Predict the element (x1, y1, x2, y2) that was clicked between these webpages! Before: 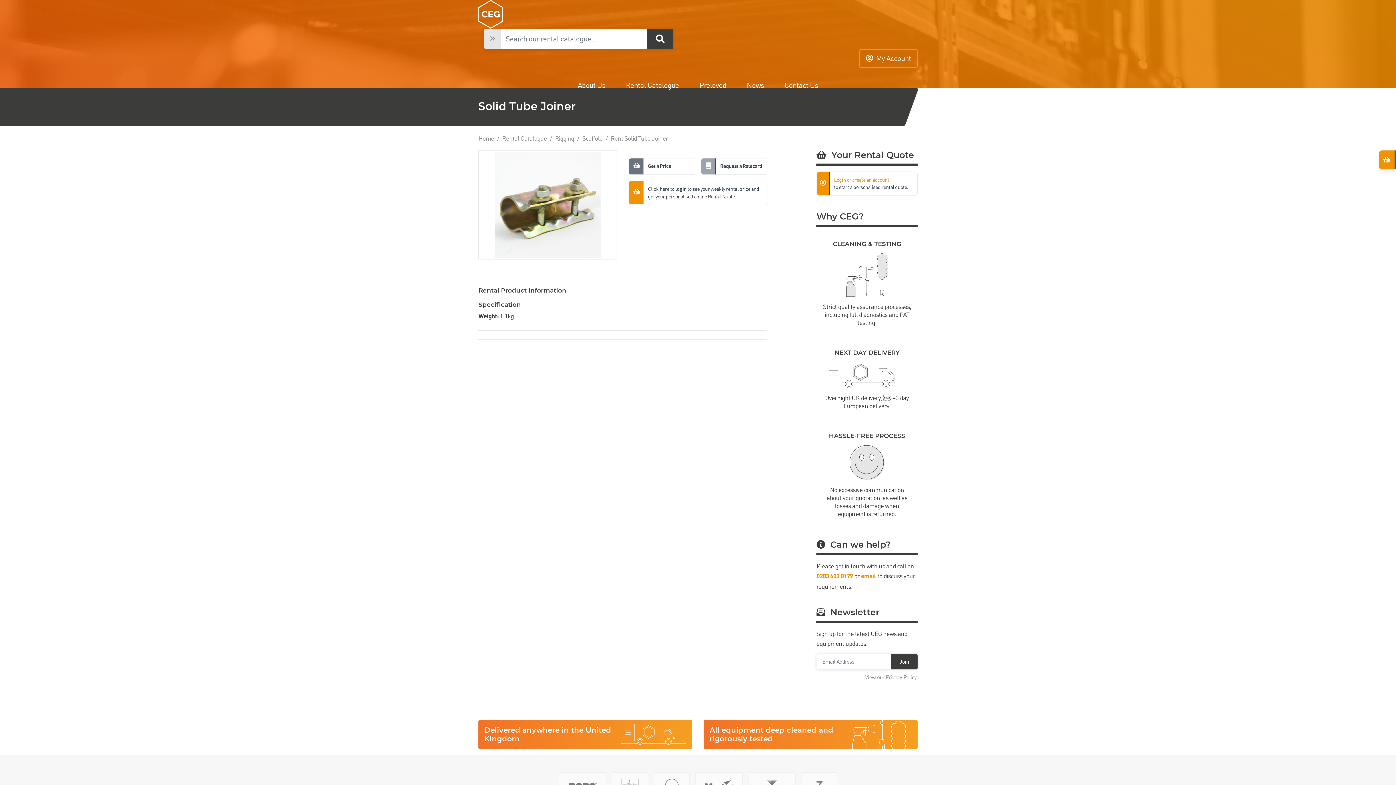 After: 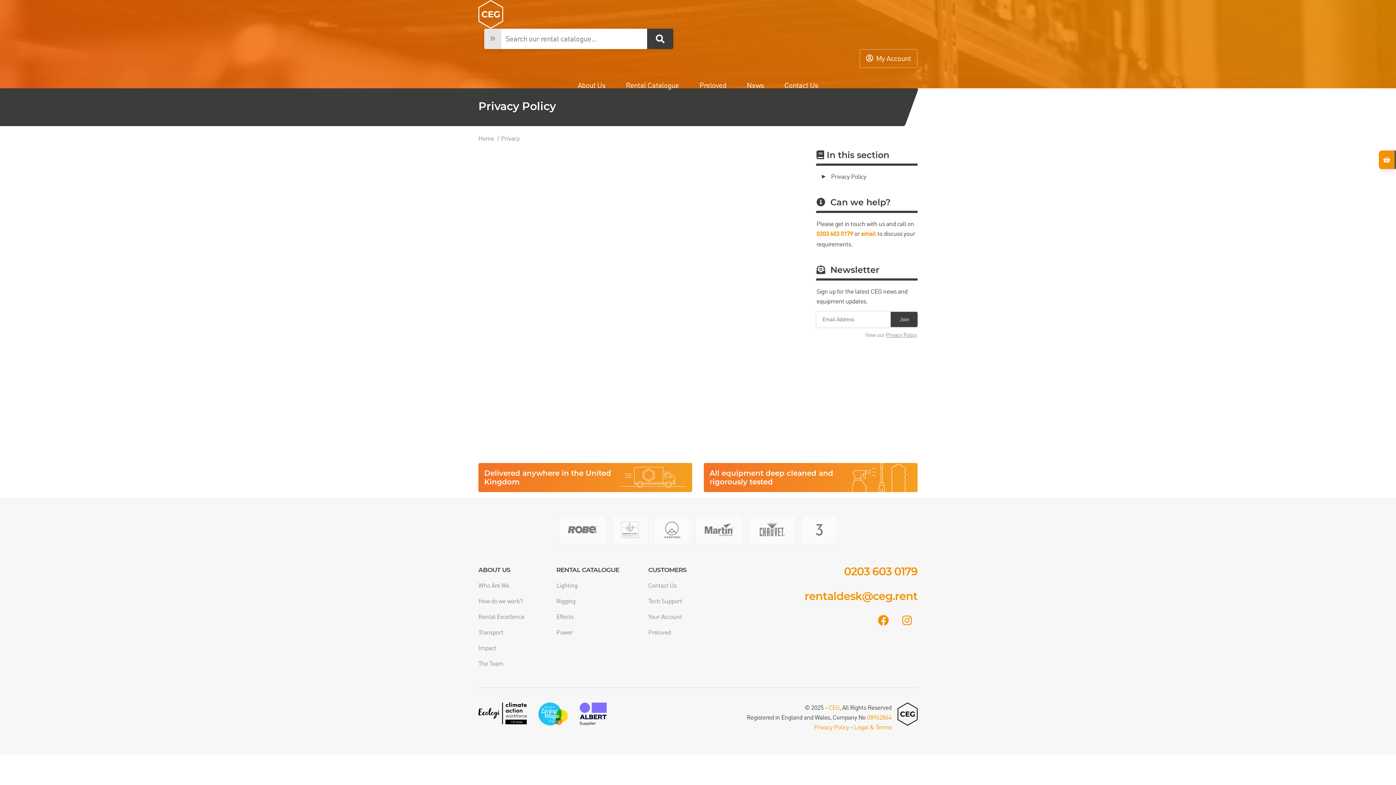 Action: label: Privacy Policy bbox: (886, 674, 916, 680)